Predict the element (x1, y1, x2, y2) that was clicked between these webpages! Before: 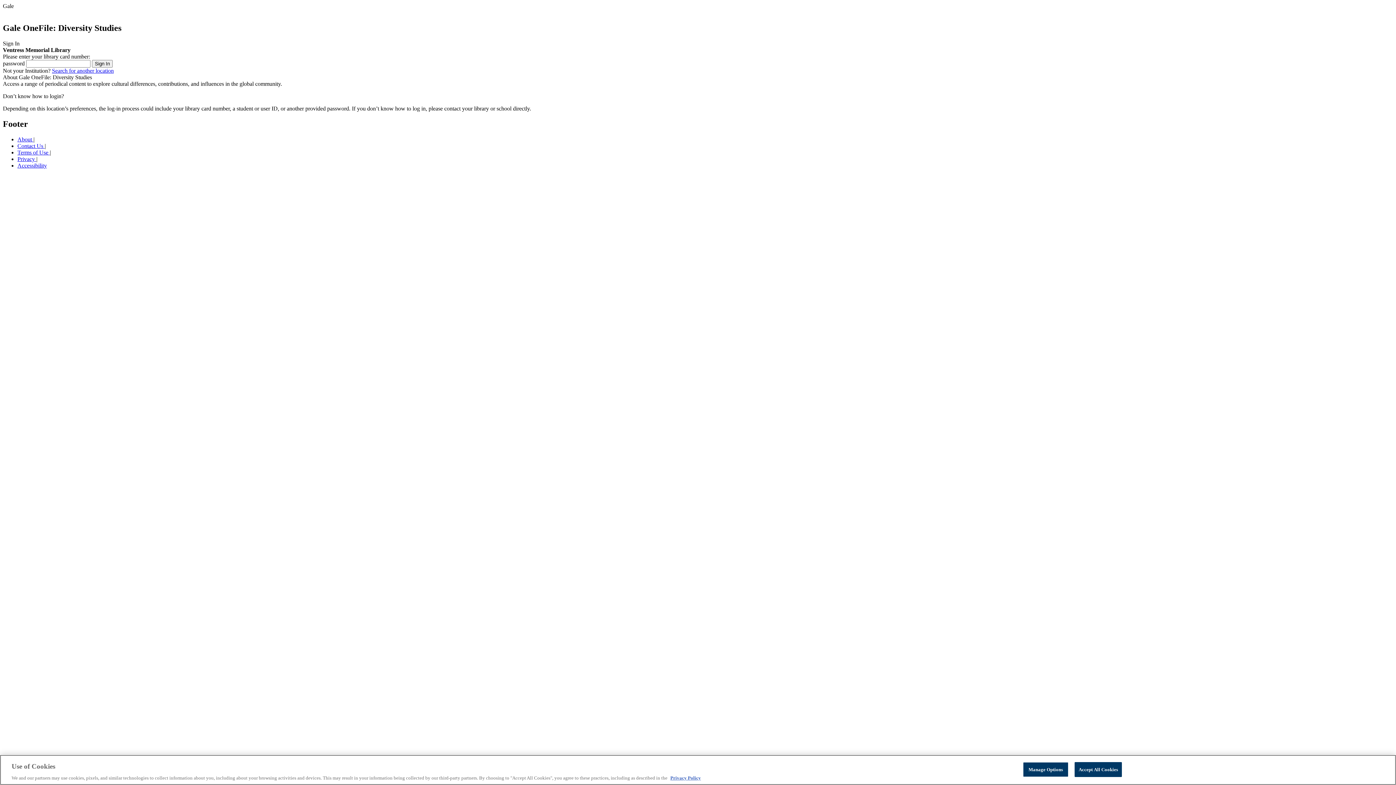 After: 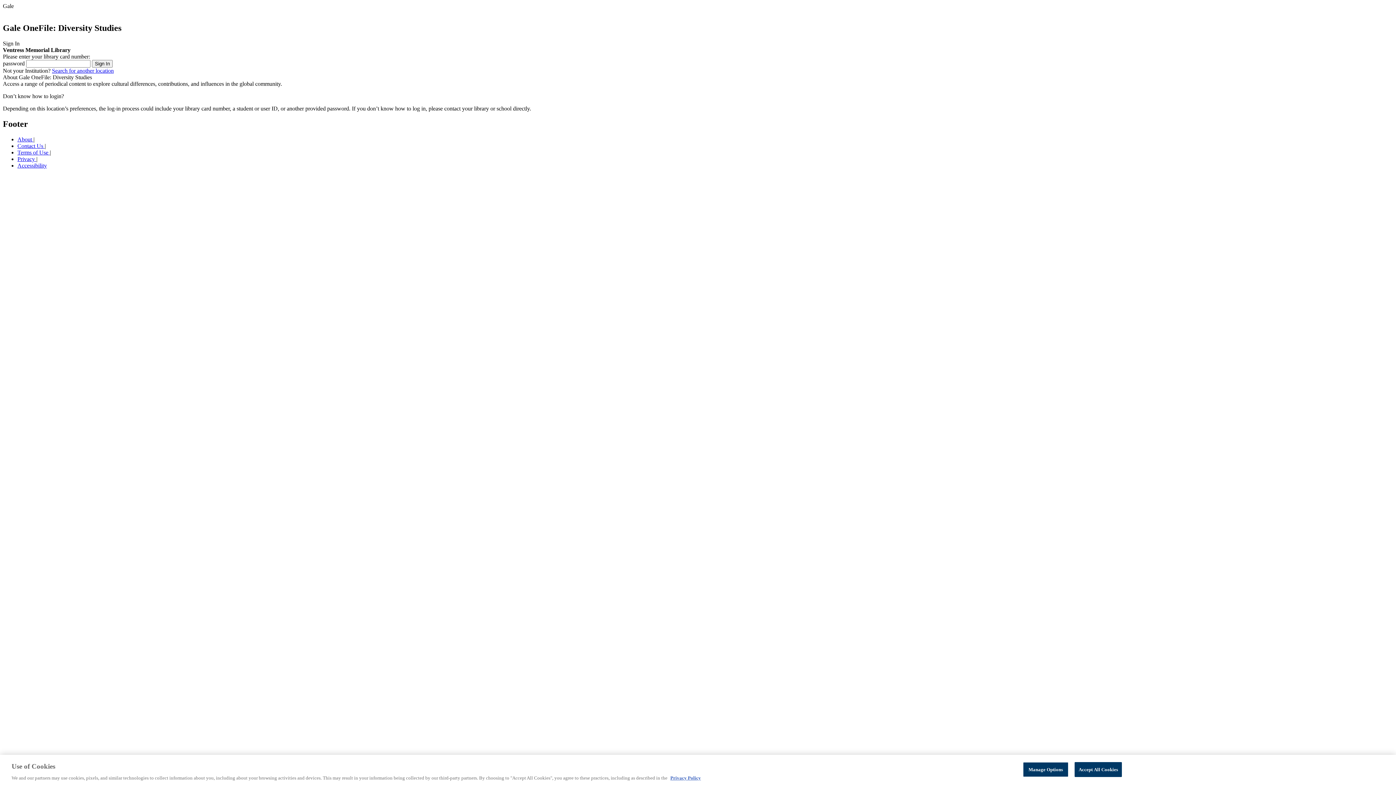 Action: label: Accessibility bbox: (17, 162, 46, 168)